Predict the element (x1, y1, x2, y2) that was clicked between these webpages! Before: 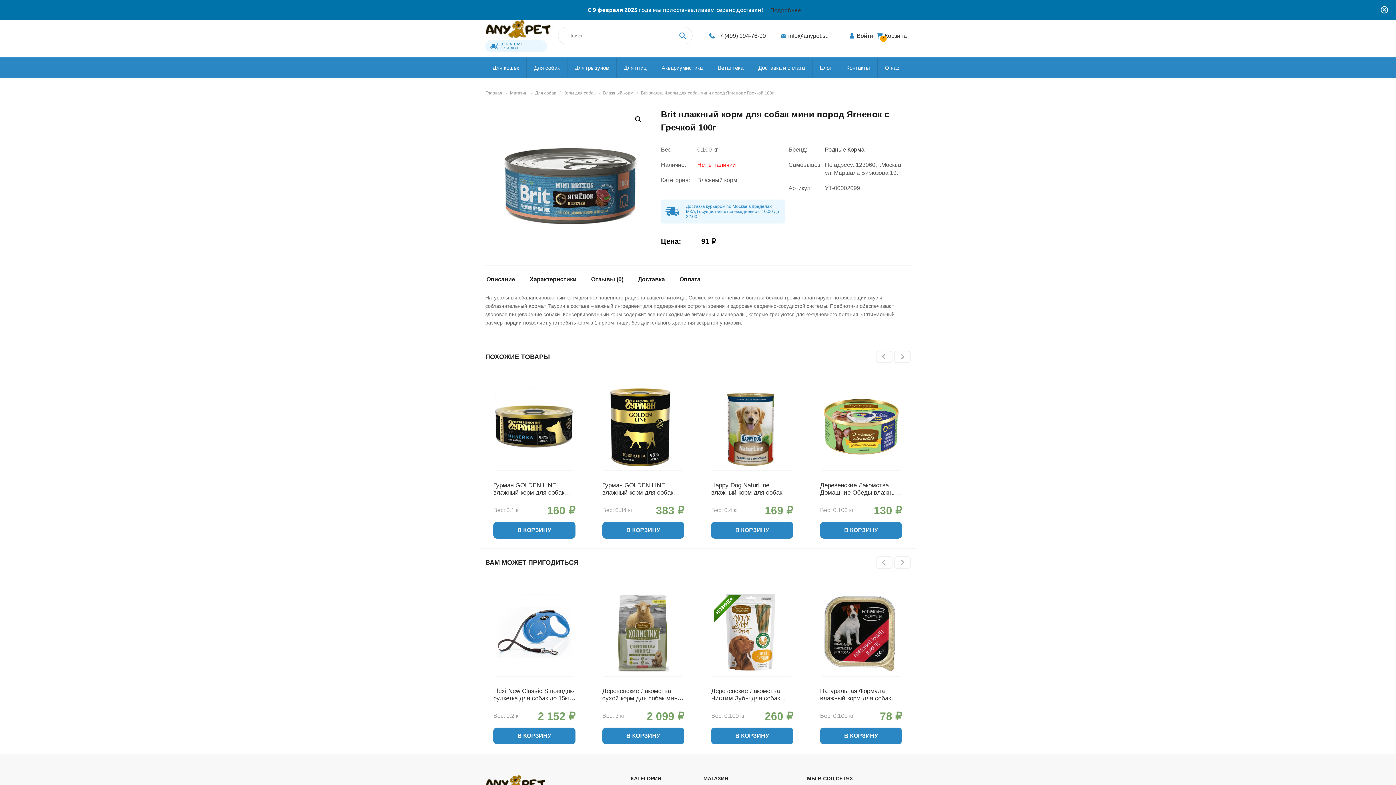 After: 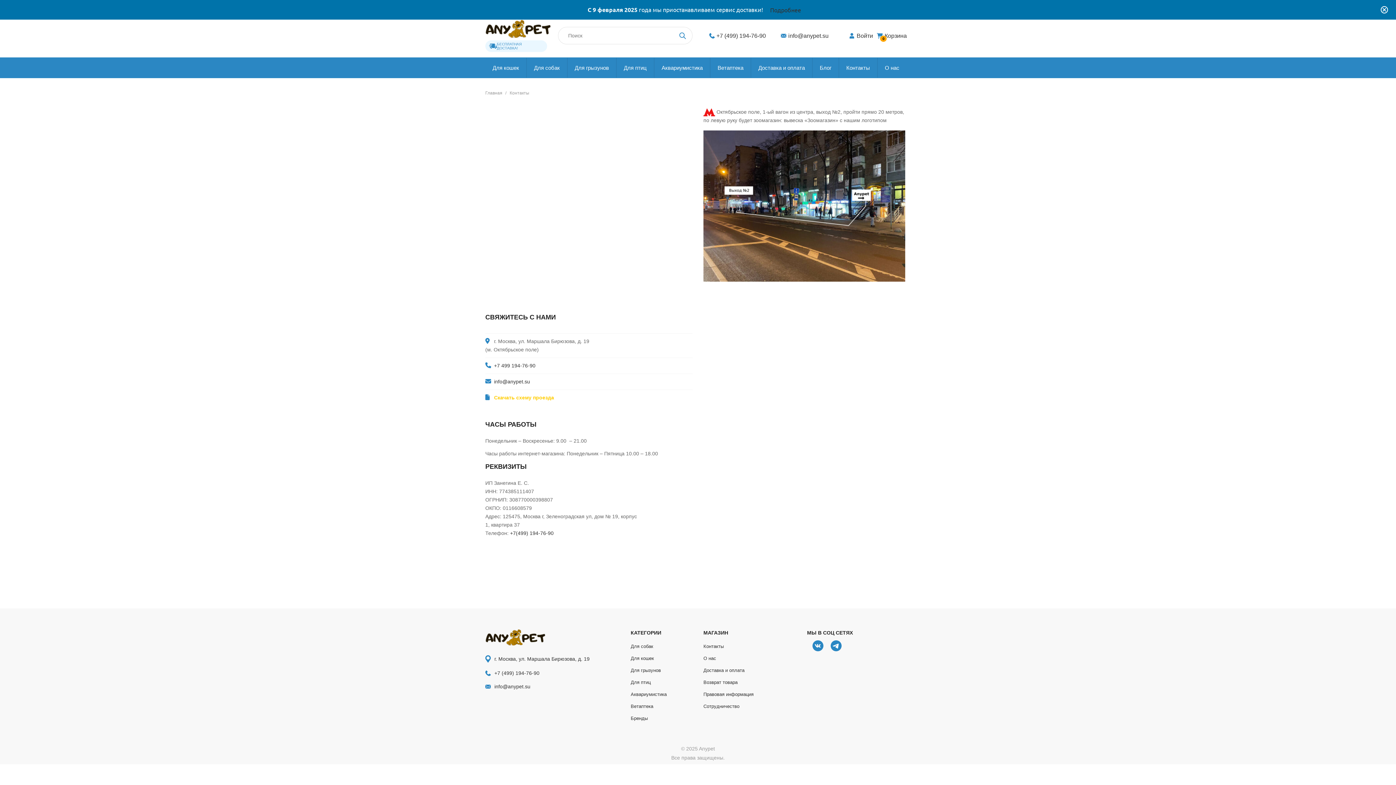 Action: label: Контакты bbox: (839, 57, 877, 77)